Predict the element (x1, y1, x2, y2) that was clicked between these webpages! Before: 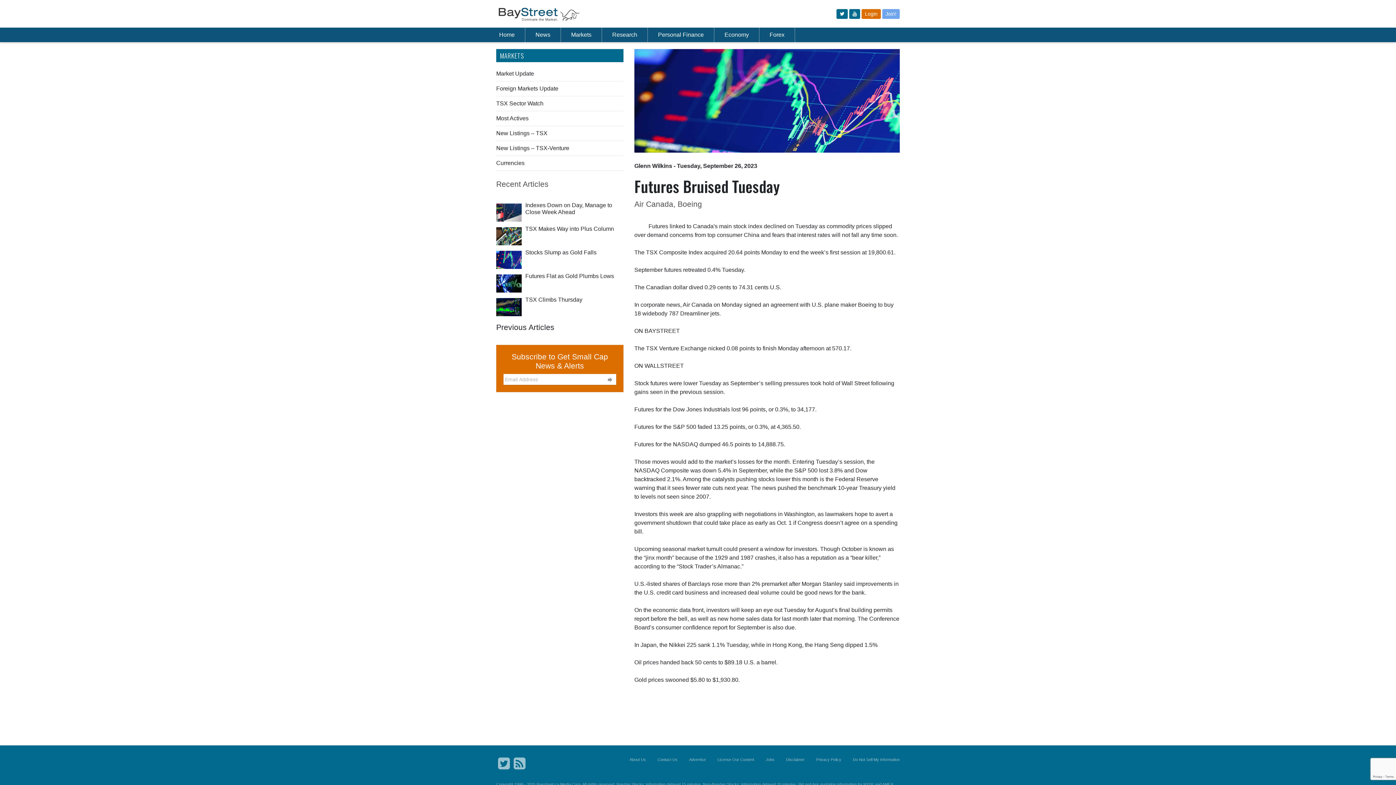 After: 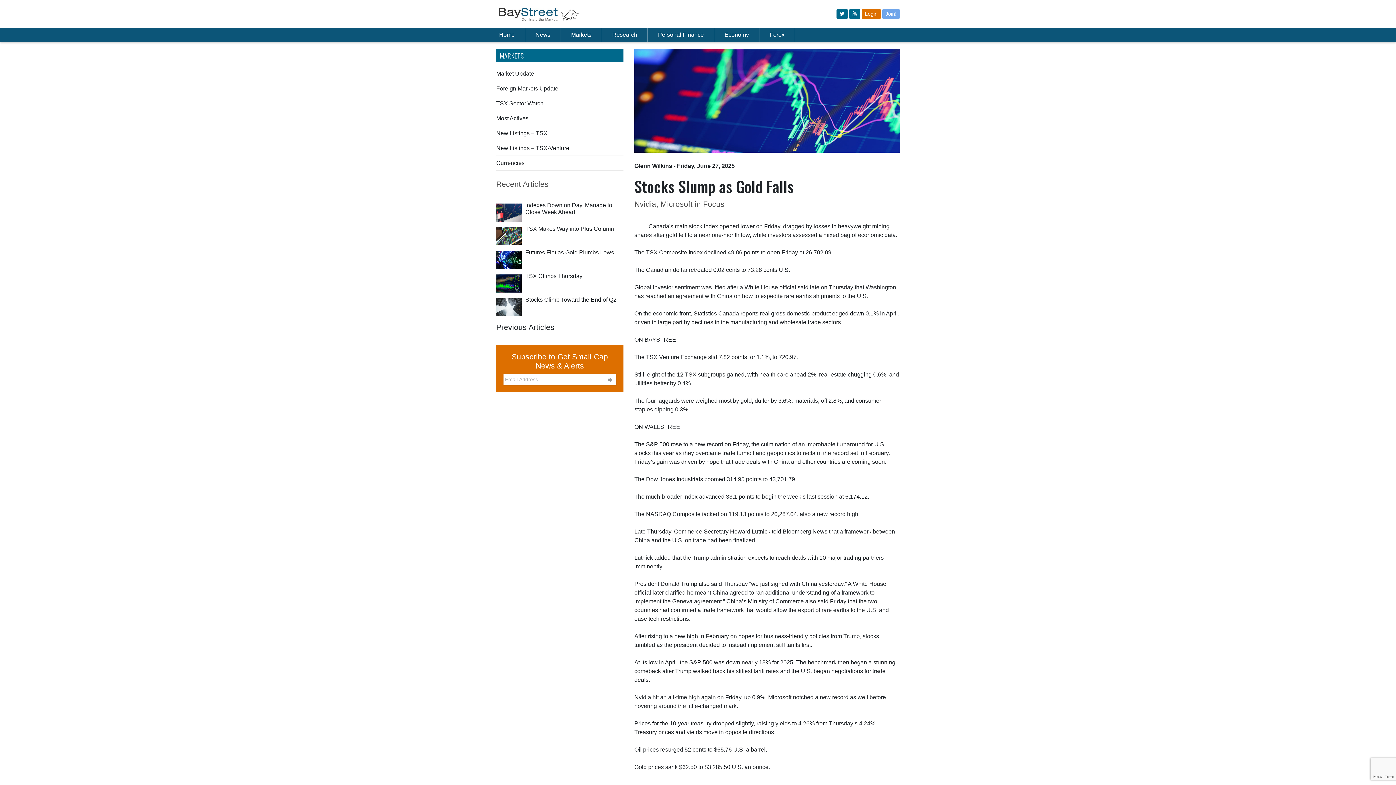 Action: label: Stocks Slump as Gold Falls bbox: (525, 249, 596, 255)